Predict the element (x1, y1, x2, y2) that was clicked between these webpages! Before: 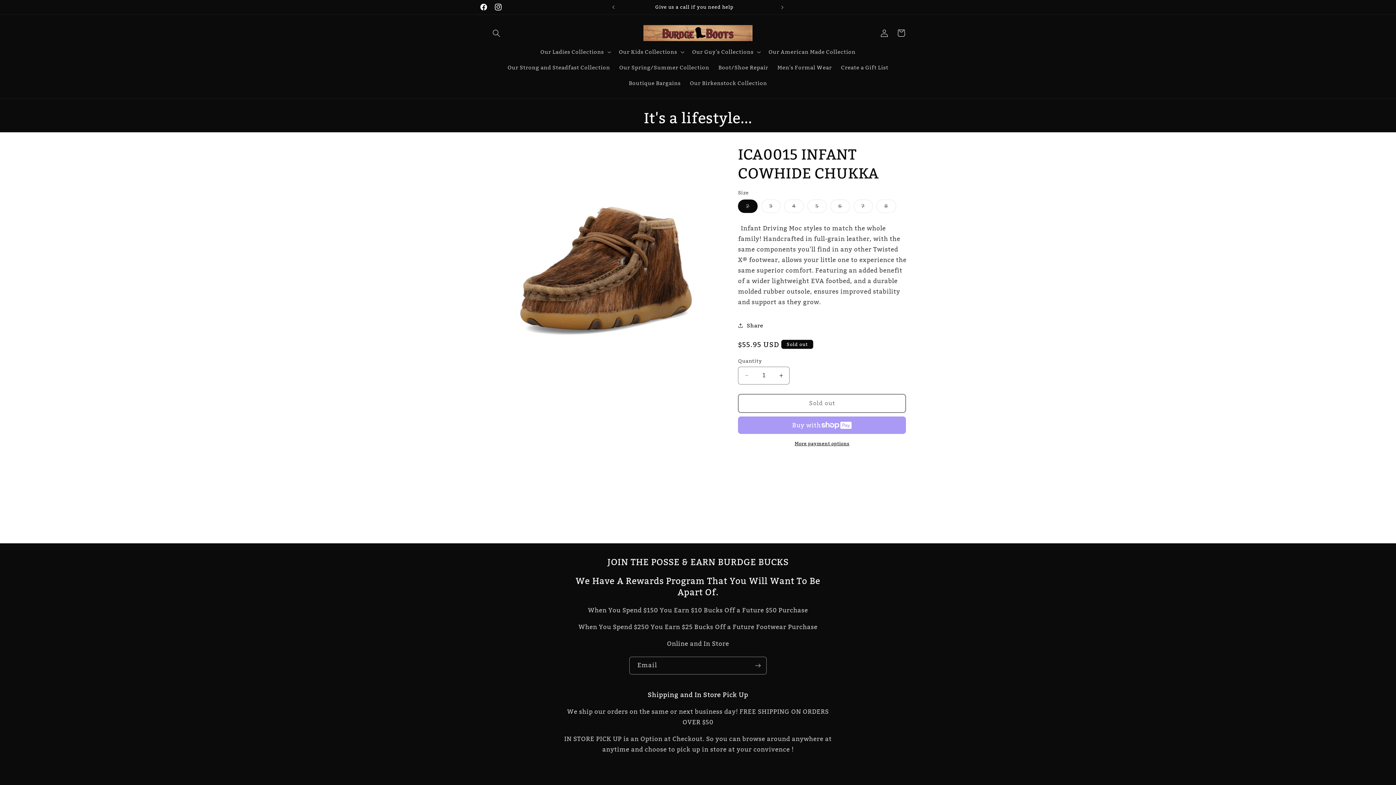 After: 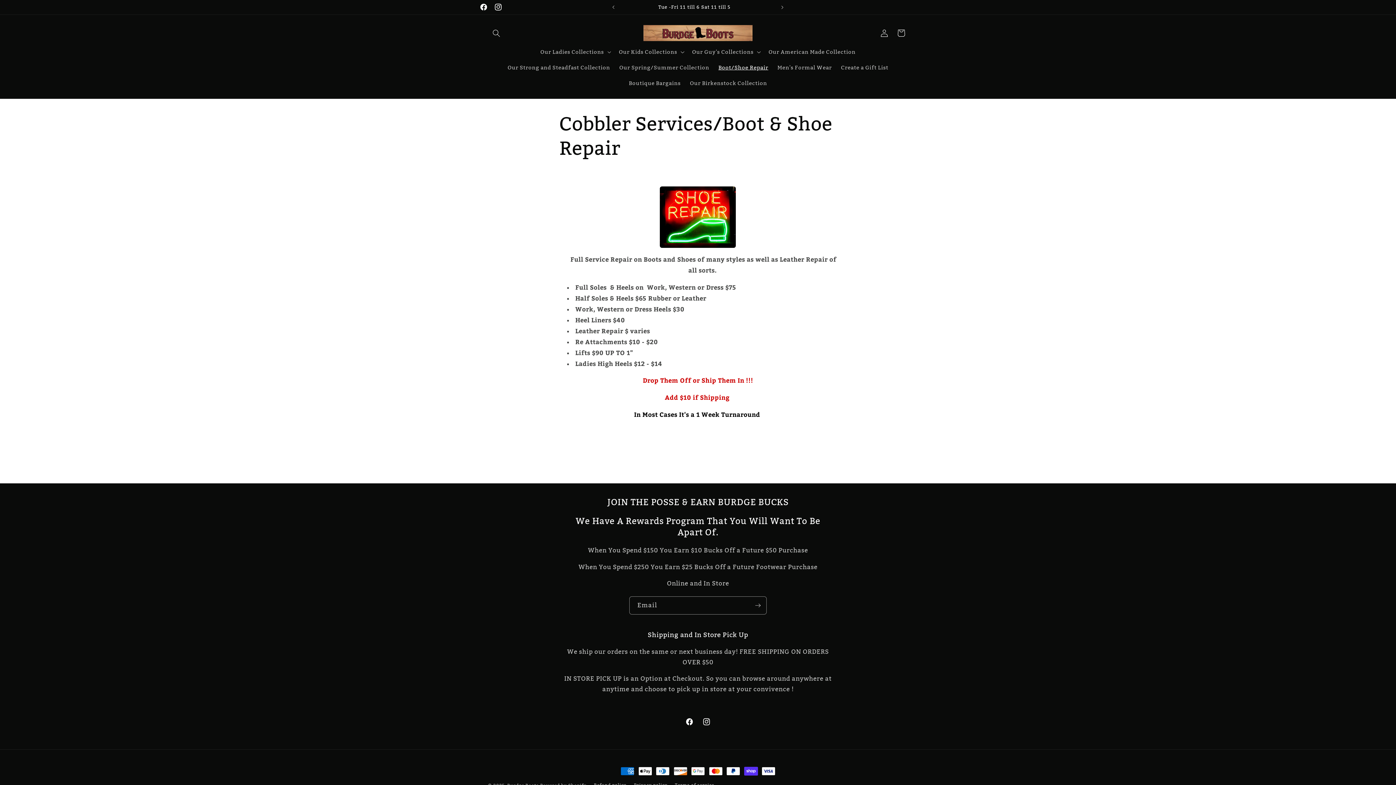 Action: label: Boot/Shoe Repair bbox: (714, 59, 773, 75)